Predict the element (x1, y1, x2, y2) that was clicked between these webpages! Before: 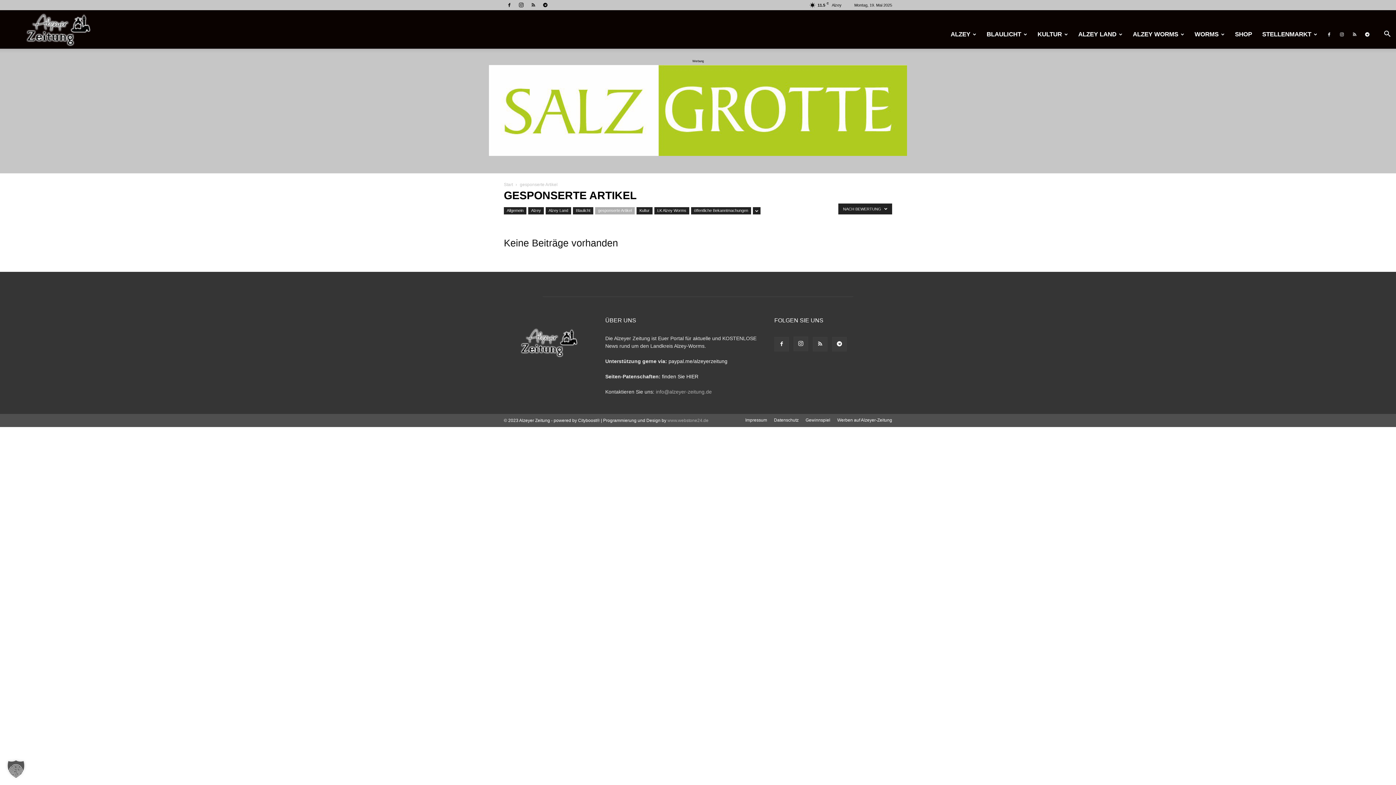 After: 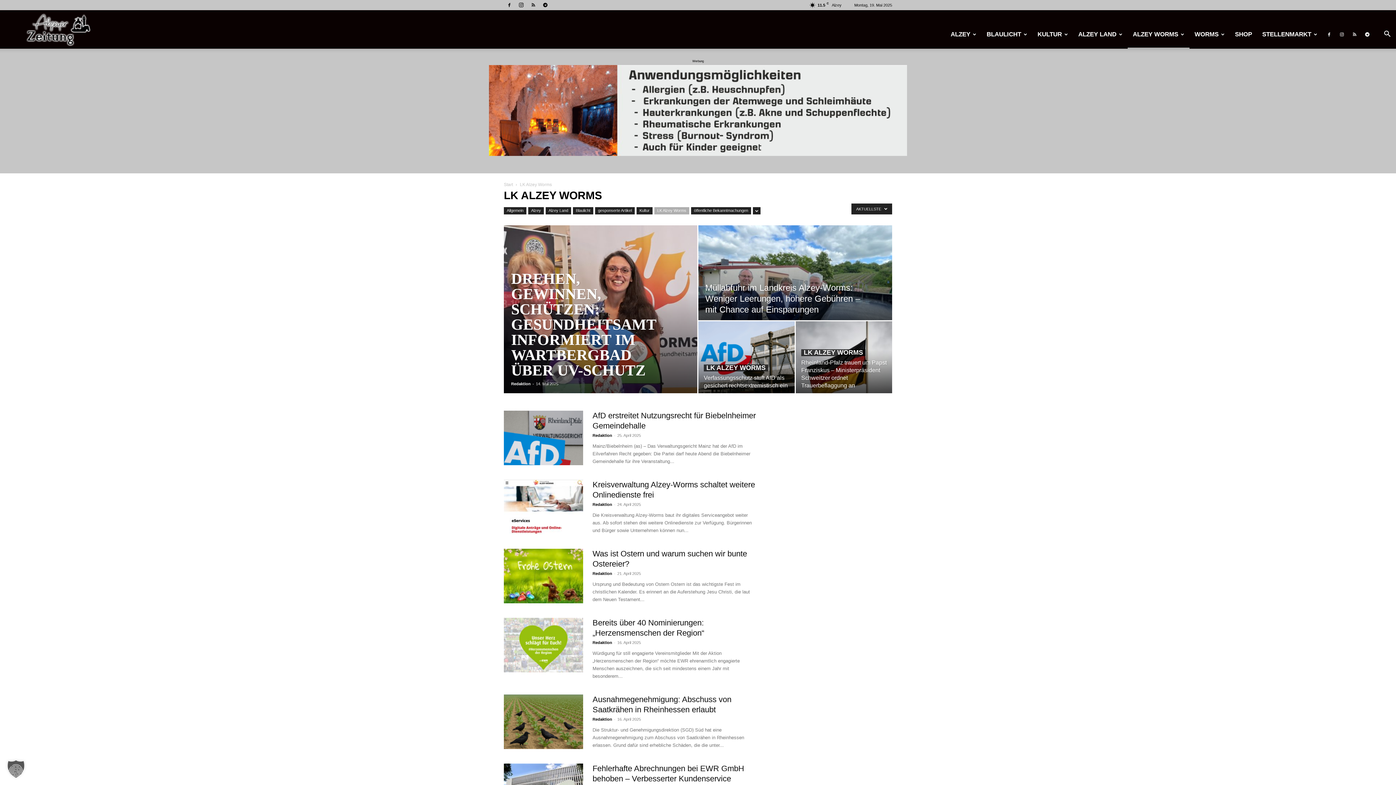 Action: label: LK Alzey Worms bbox: (654, 207, 689, 214)